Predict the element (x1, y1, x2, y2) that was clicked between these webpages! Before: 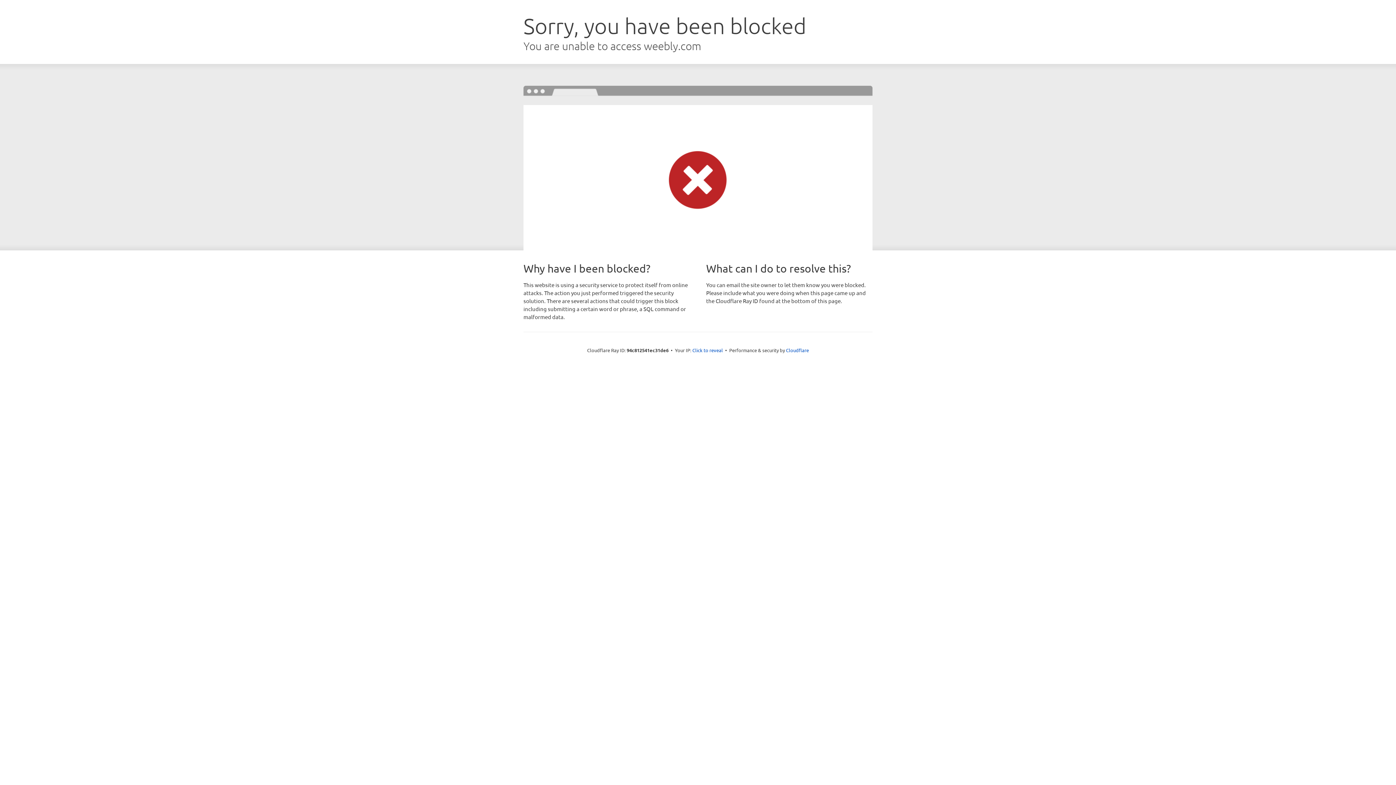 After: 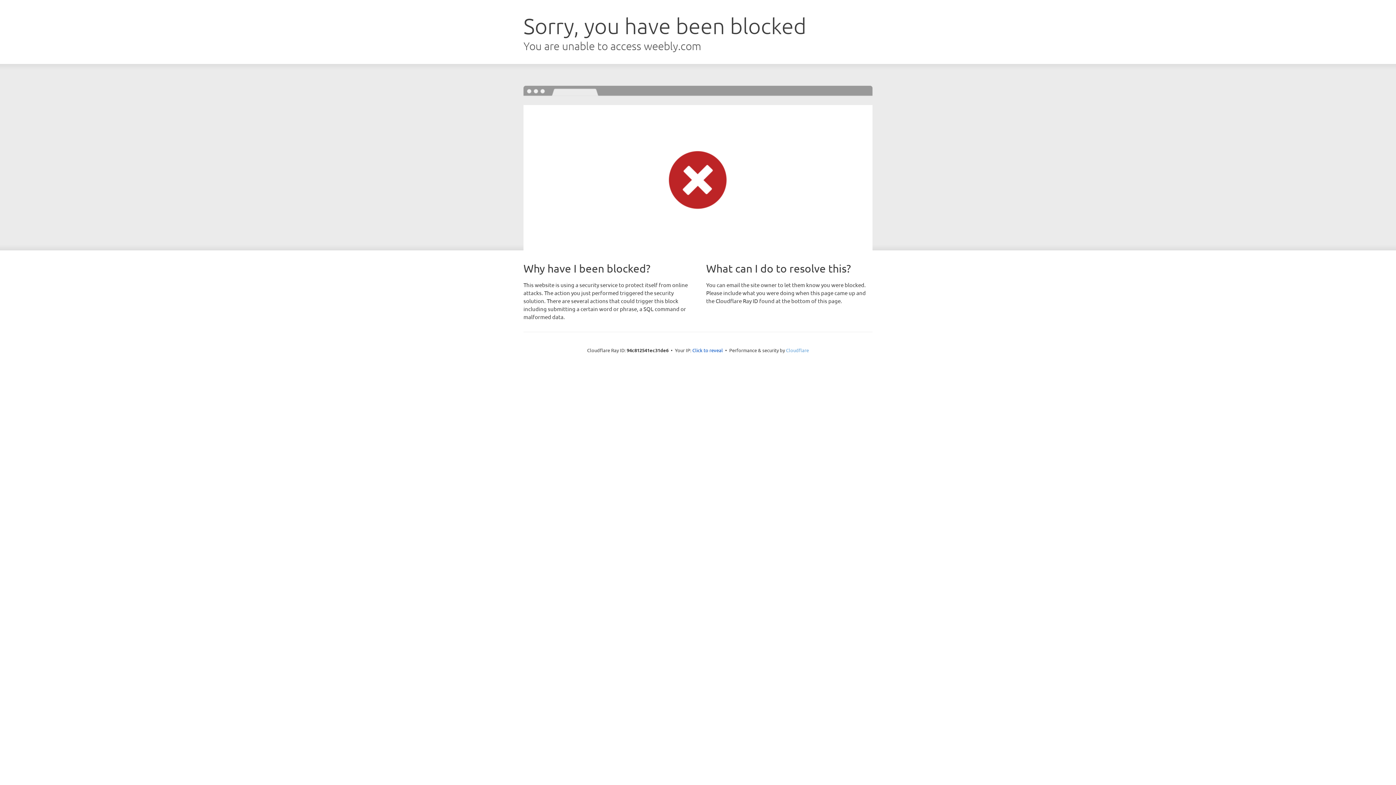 Action: bbox: (786, 347, 809, 353) label: Cloudflare